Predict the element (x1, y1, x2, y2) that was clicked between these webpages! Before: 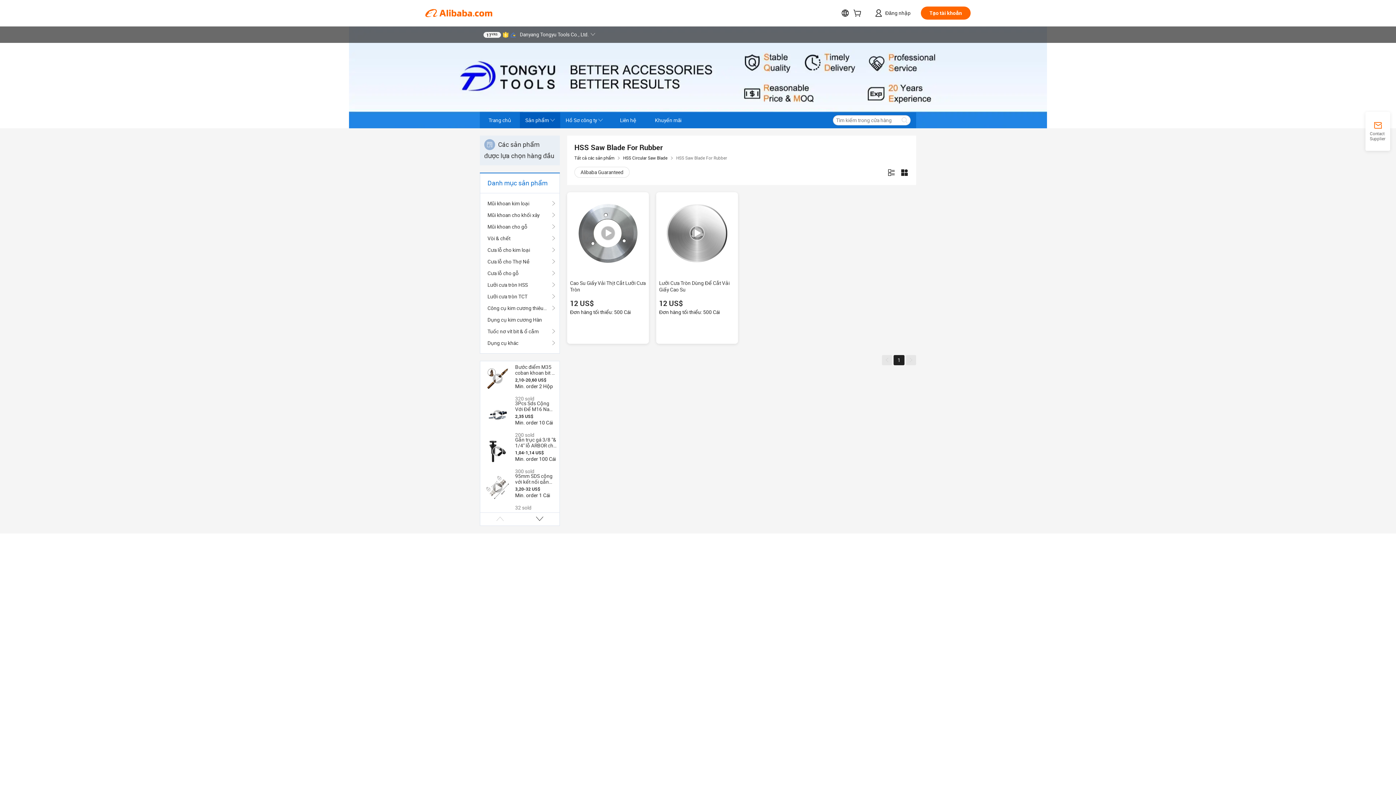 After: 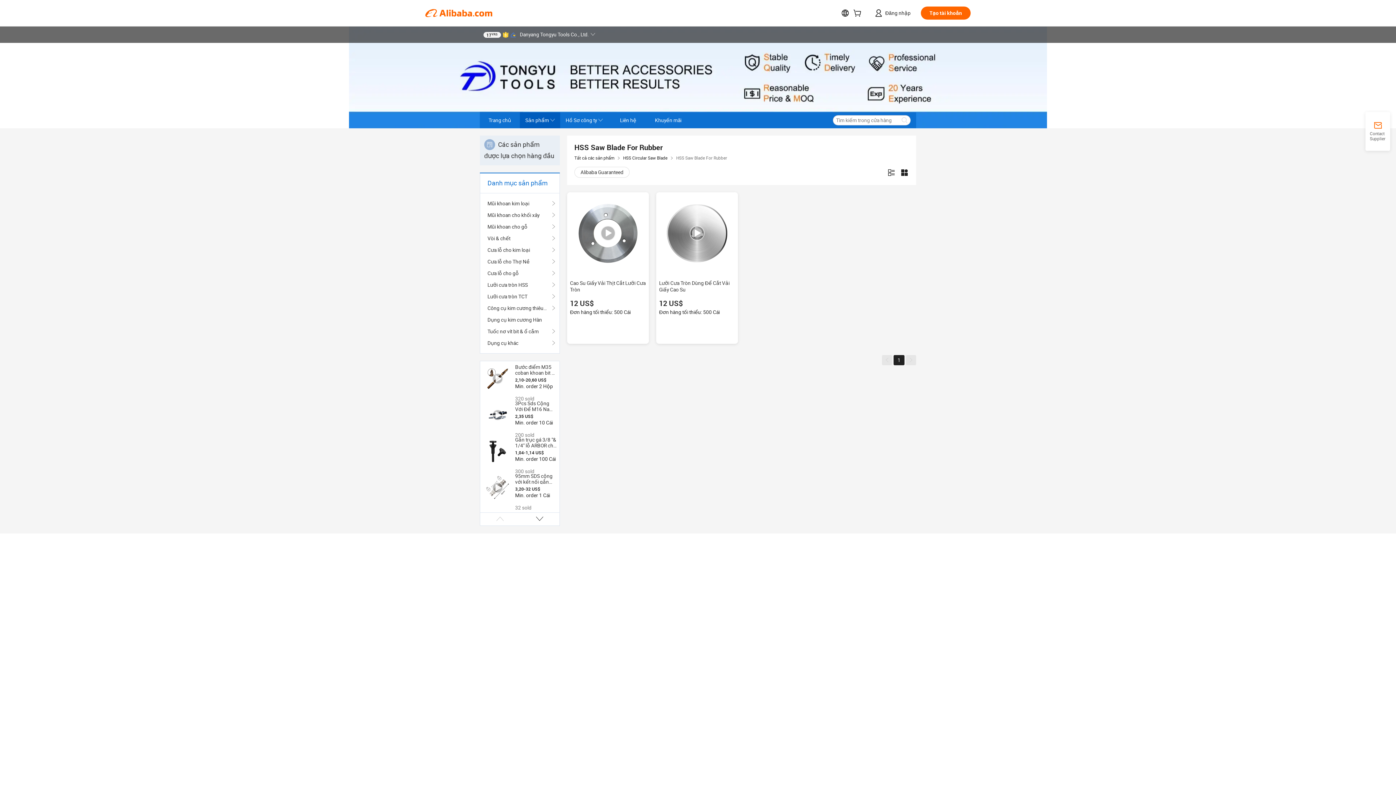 Action: bbox: (483, 437, 512, 466)